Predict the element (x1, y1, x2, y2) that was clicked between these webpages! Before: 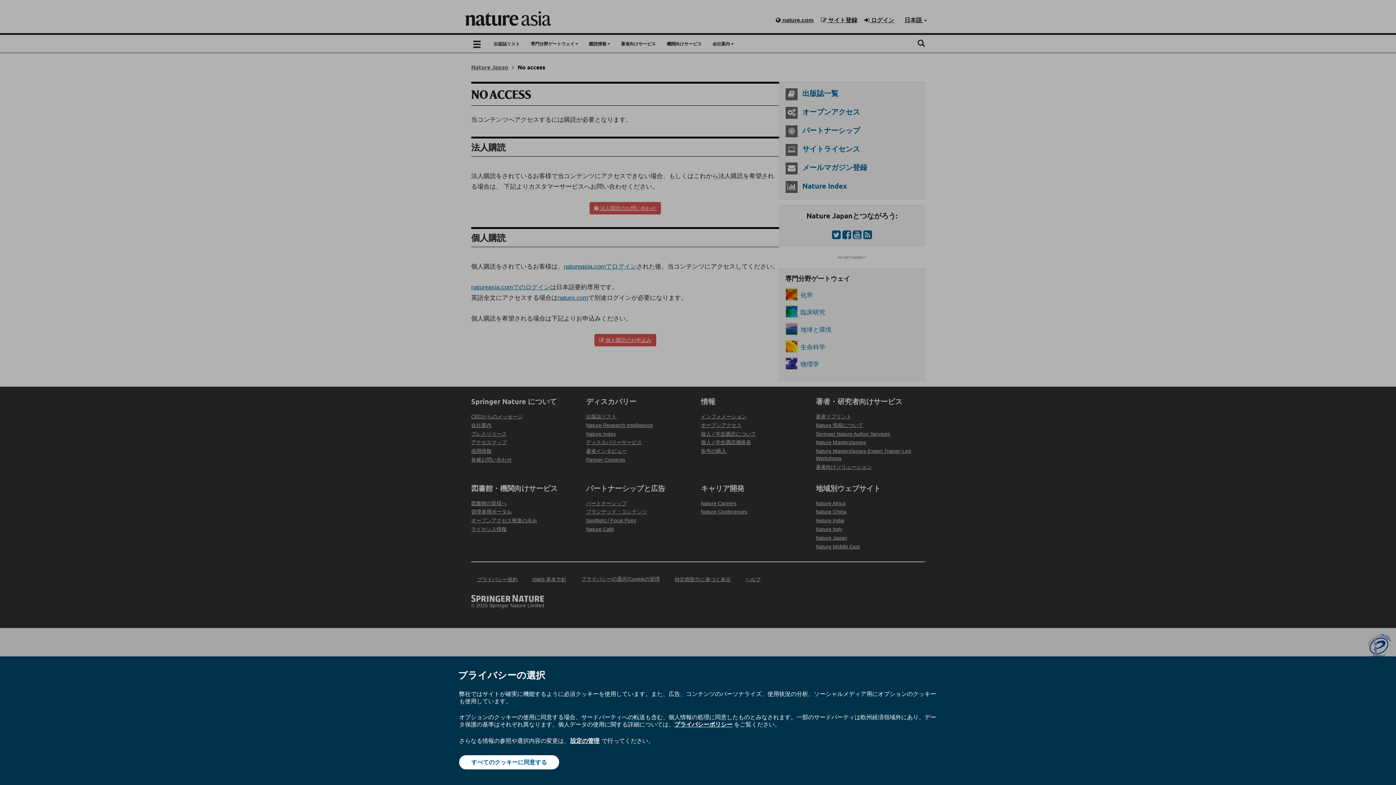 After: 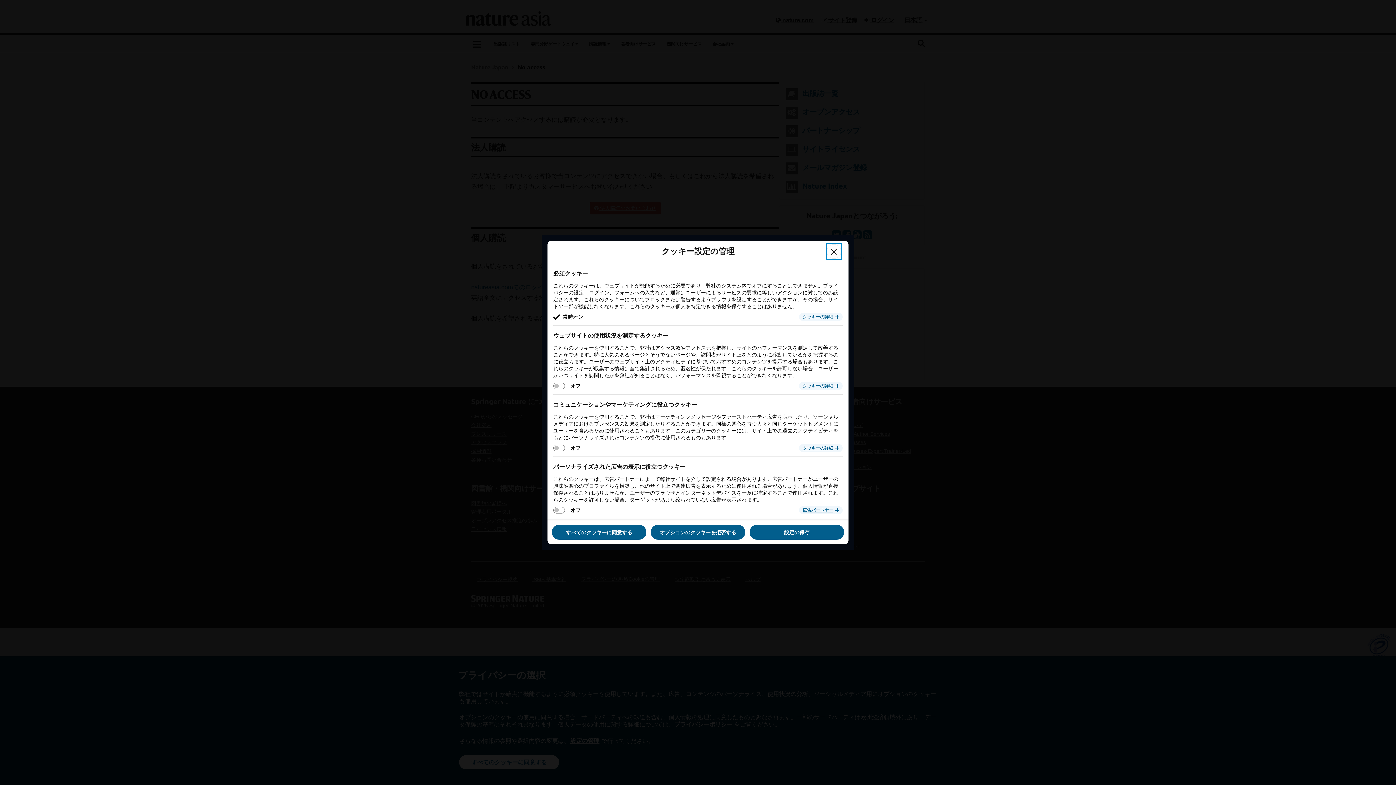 Action: label: 設定の管理 bbox: (569, 737, 600, 745)